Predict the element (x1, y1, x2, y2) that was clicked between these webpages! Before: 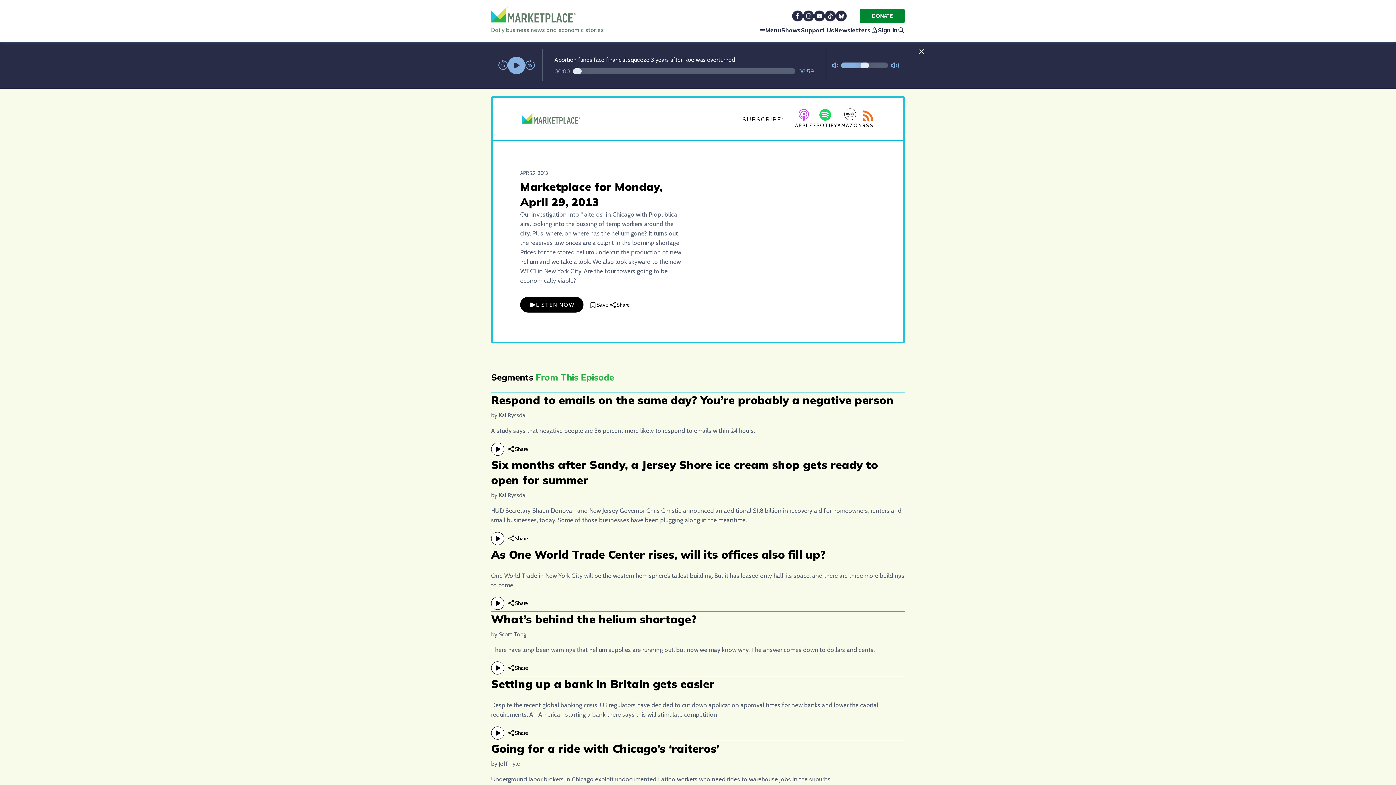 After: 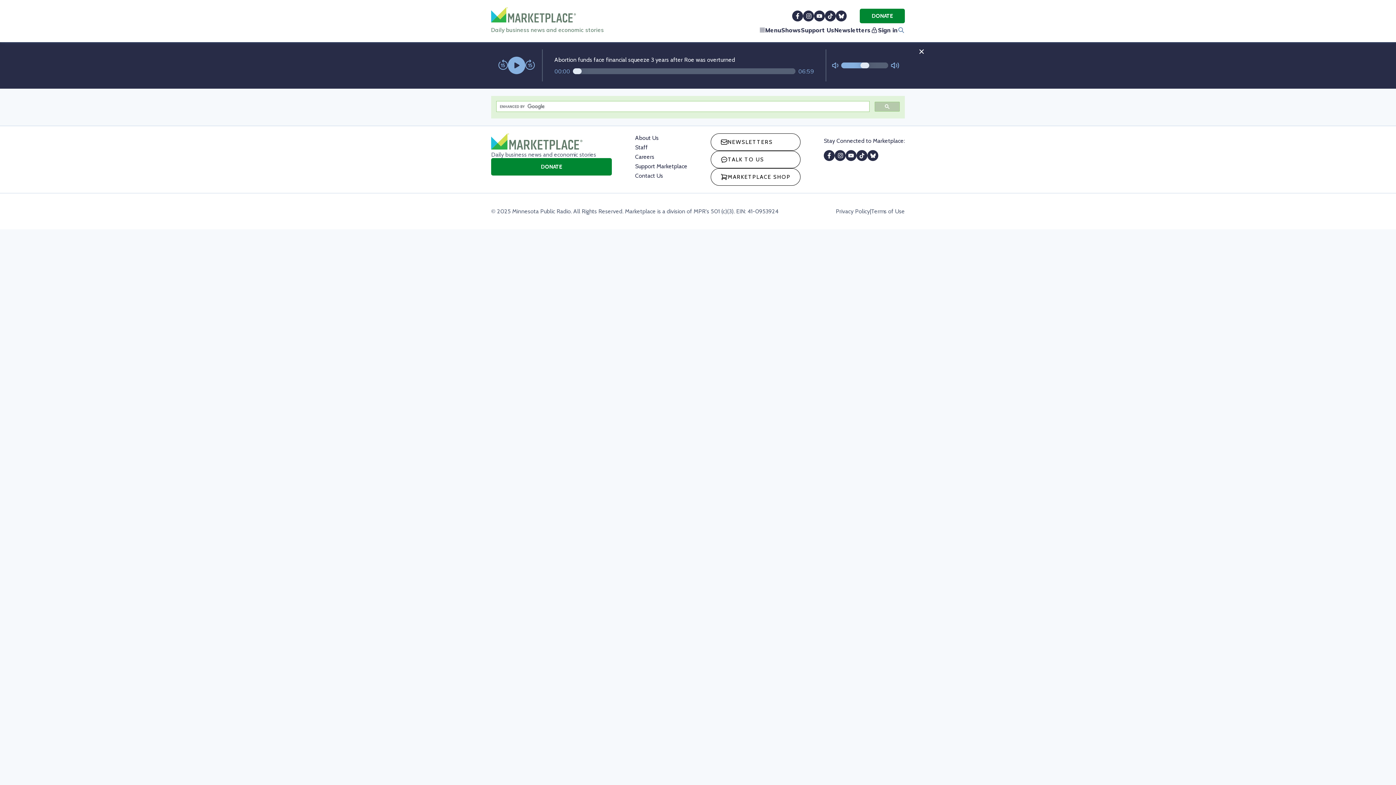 Action: bbox: (897, 26, 905, 33)